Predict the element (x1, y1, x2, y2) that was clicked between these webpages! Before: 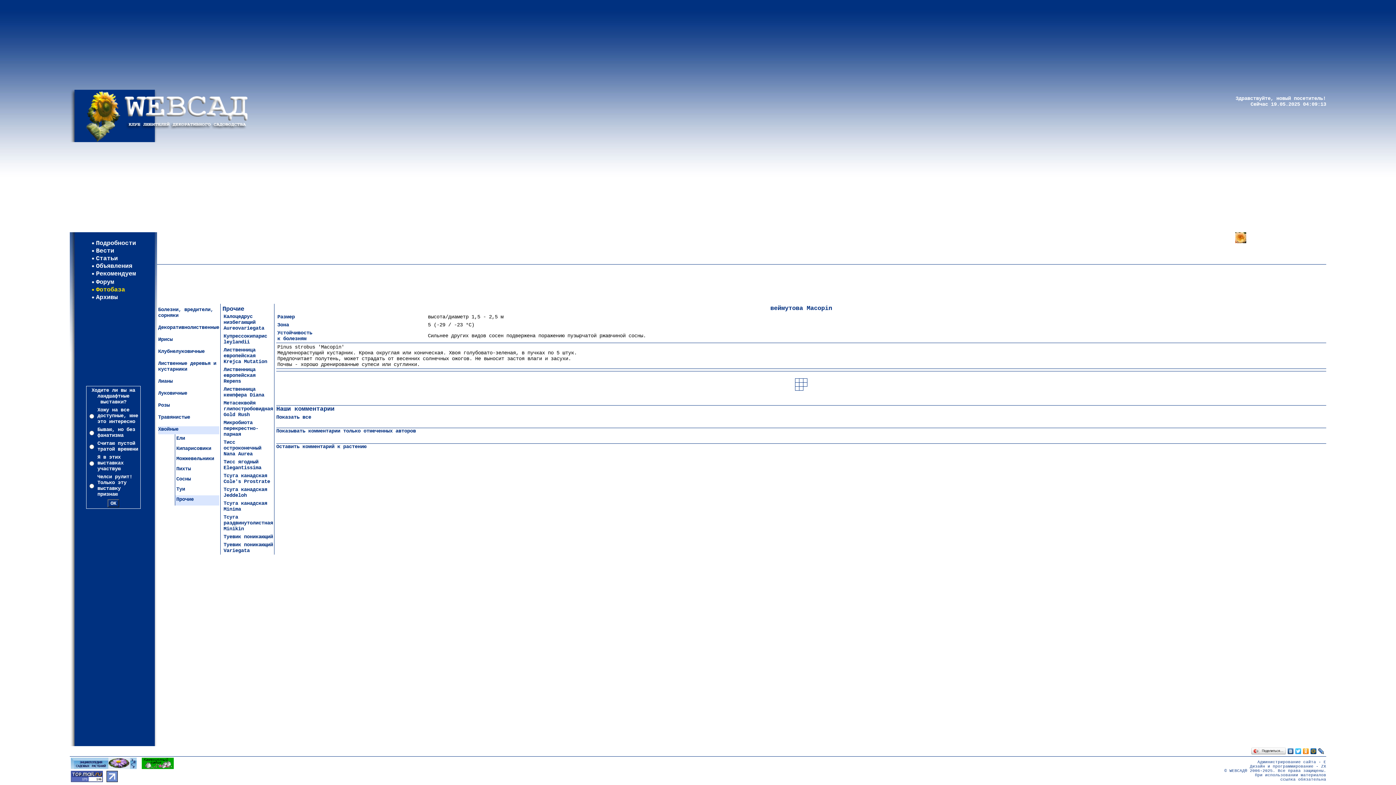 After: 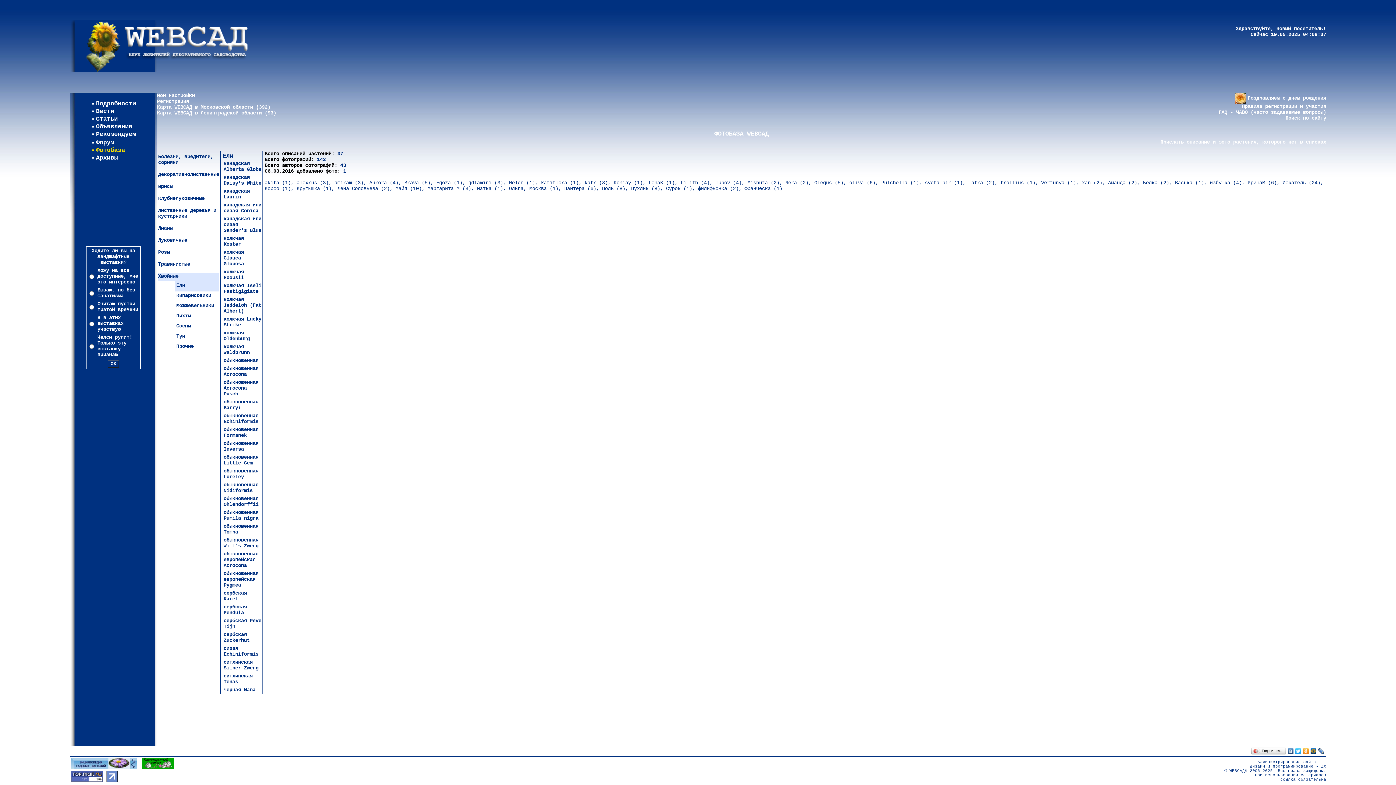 Action: label: Ели bbox: (176, 435, 185, 441)